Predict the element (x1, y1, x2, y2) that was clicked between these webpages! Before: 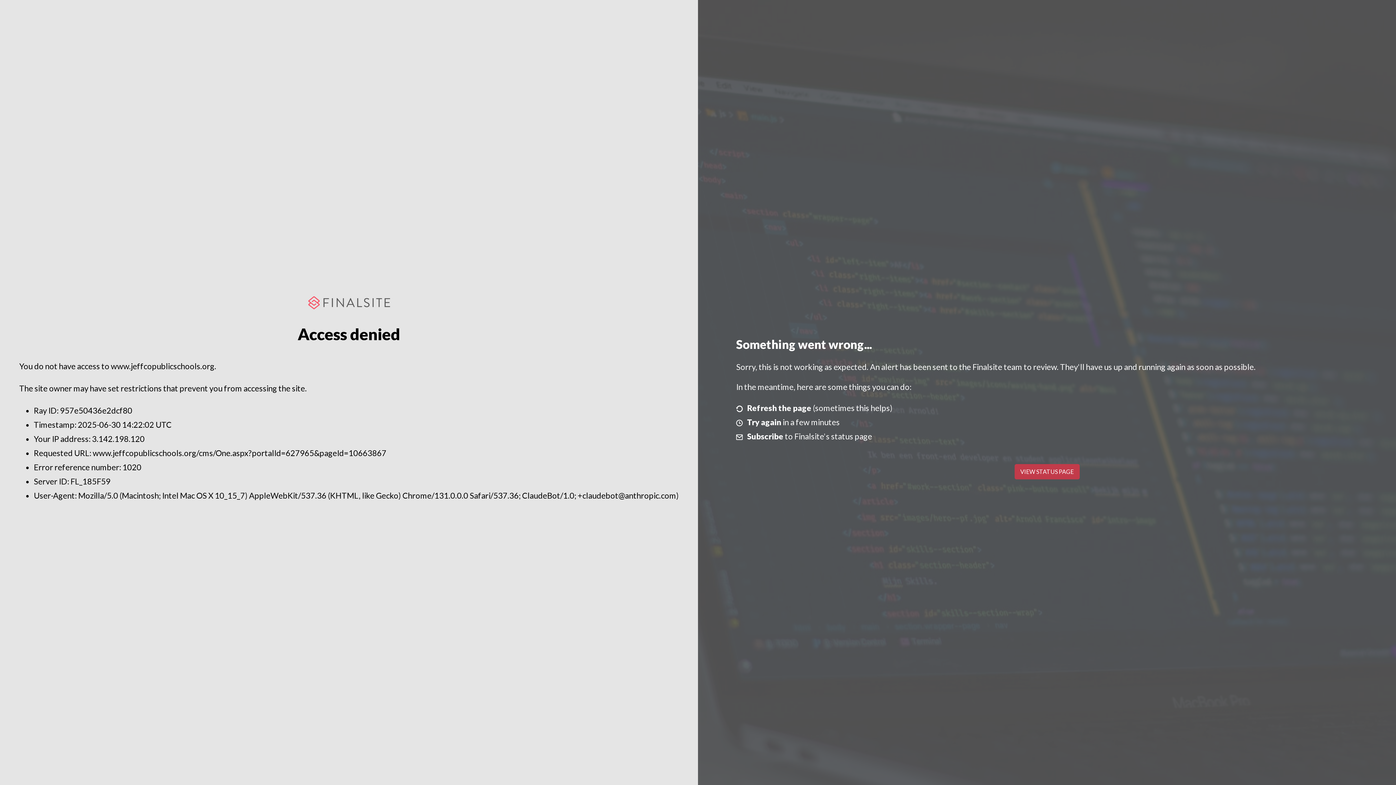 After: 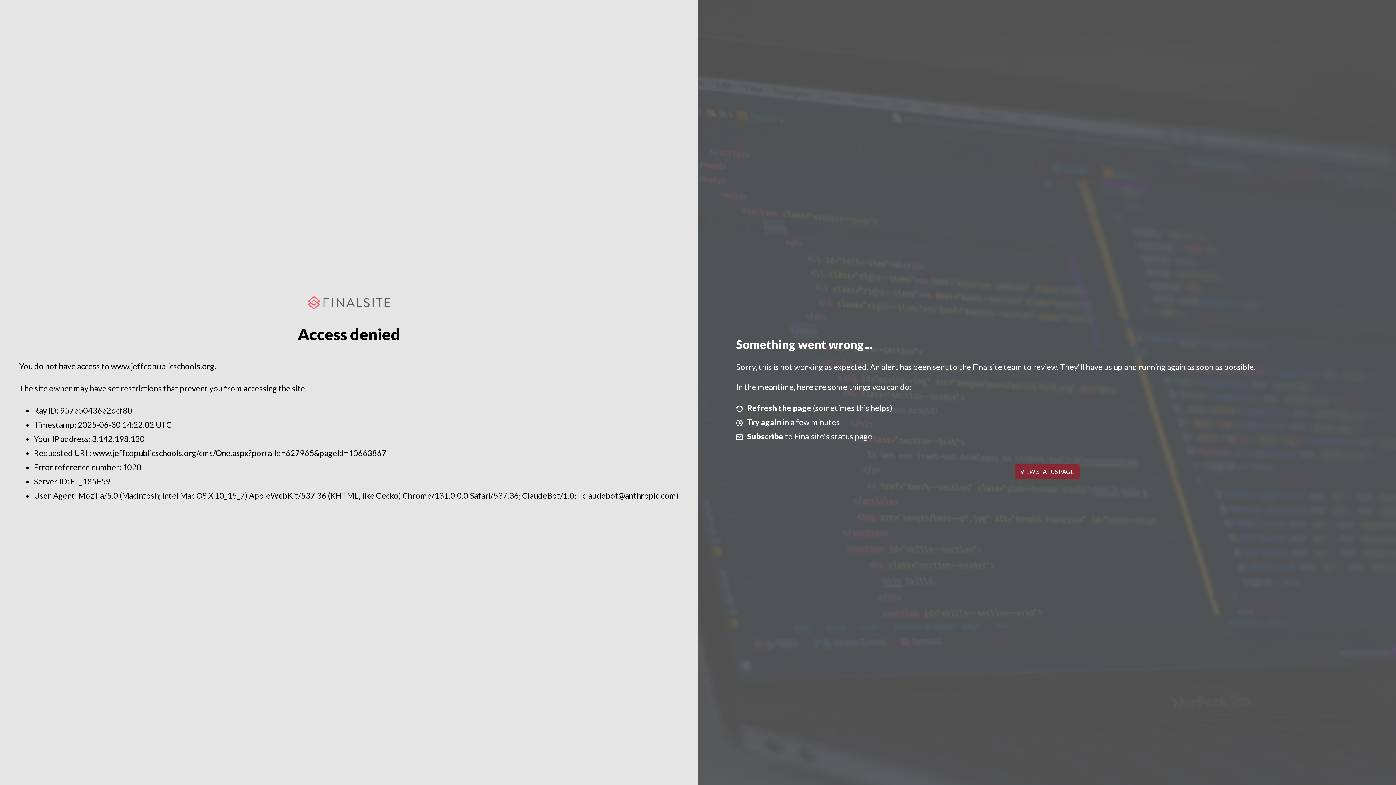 Action: bbox: (1014, 464, 1079, 479) label: VIEW STATUS PAGE